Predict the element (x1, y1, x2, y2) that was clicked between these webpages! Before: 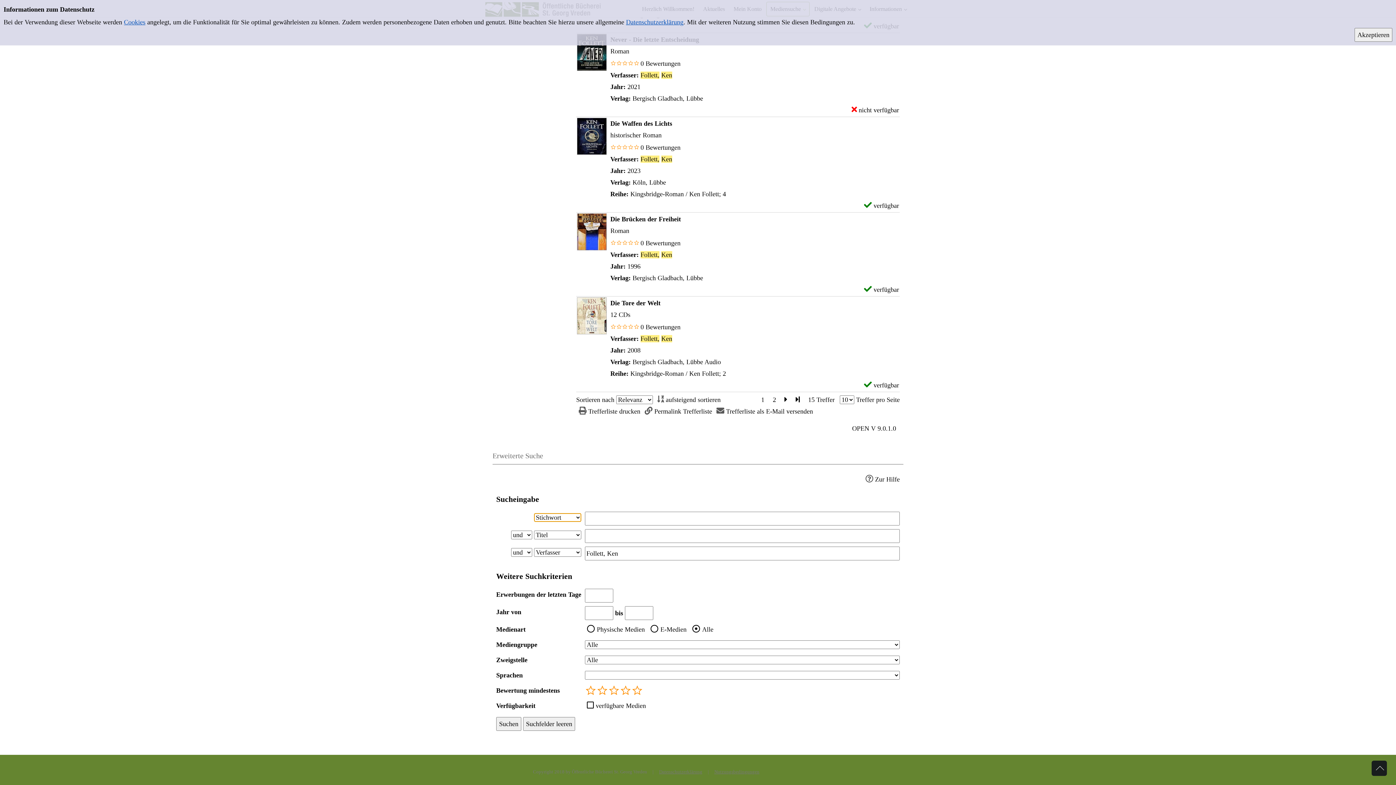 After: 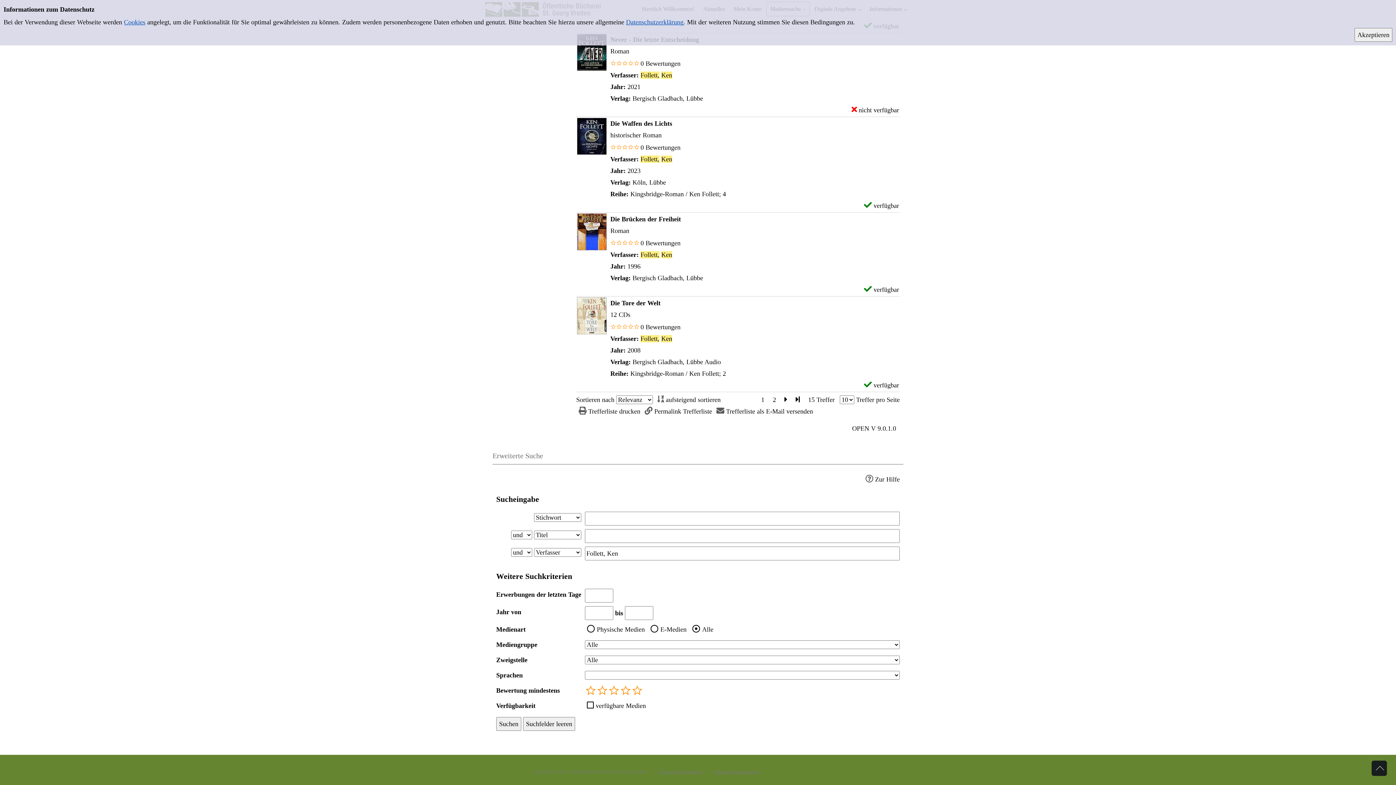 Action: label: Datenschutzerklärung bbox: (626, 18, 683, 25)